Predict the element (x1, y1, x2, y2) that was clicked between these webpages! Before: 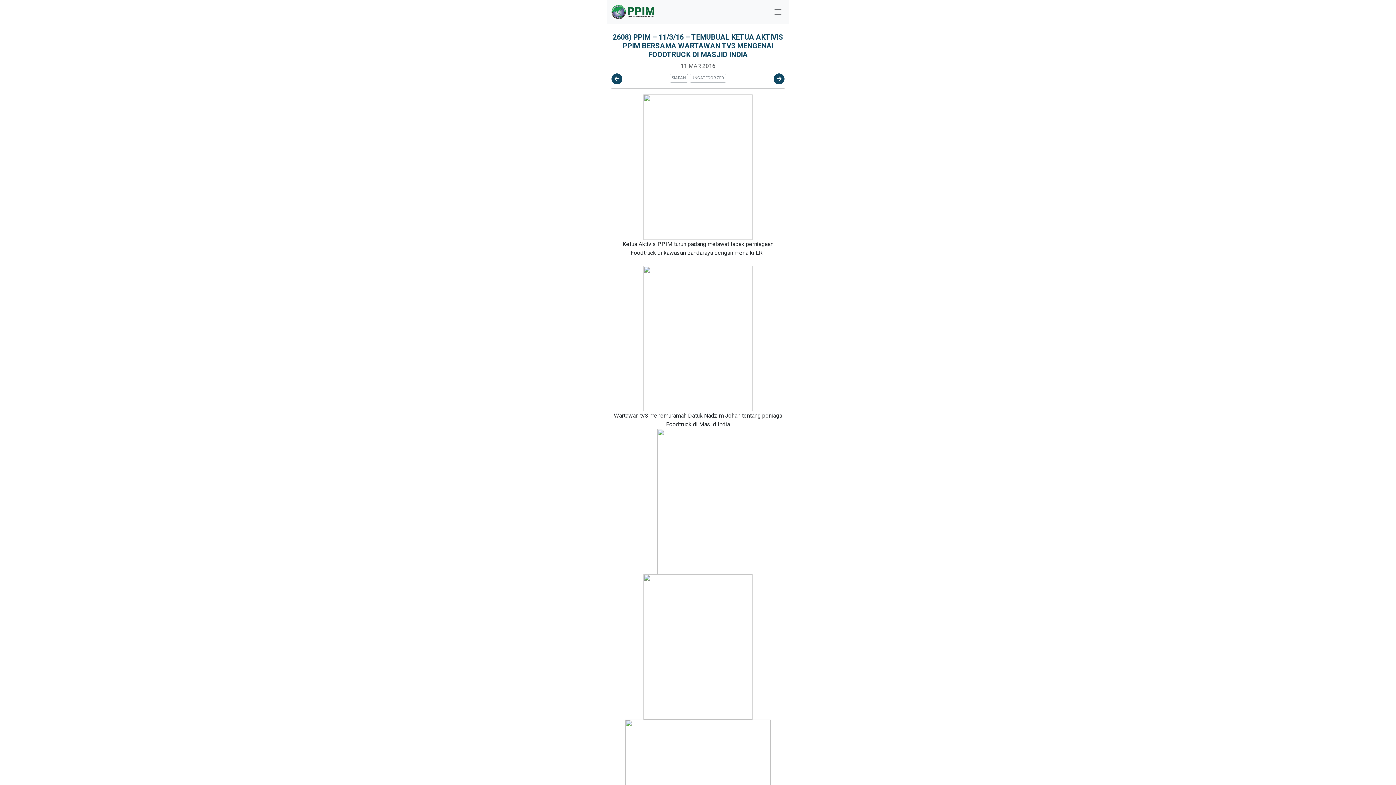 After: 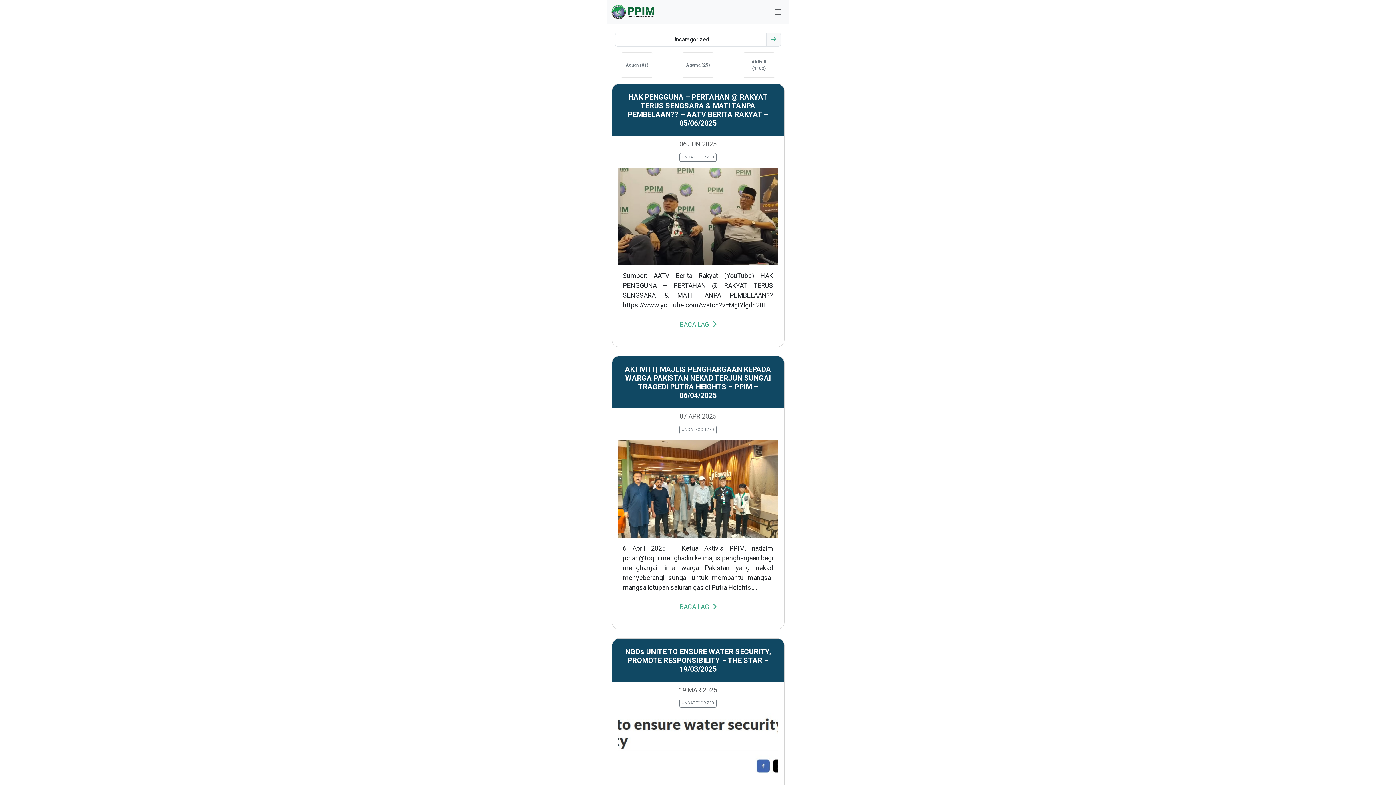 Action: label: UNCATEGORIZED bbox: (689, 73, 726, 82)